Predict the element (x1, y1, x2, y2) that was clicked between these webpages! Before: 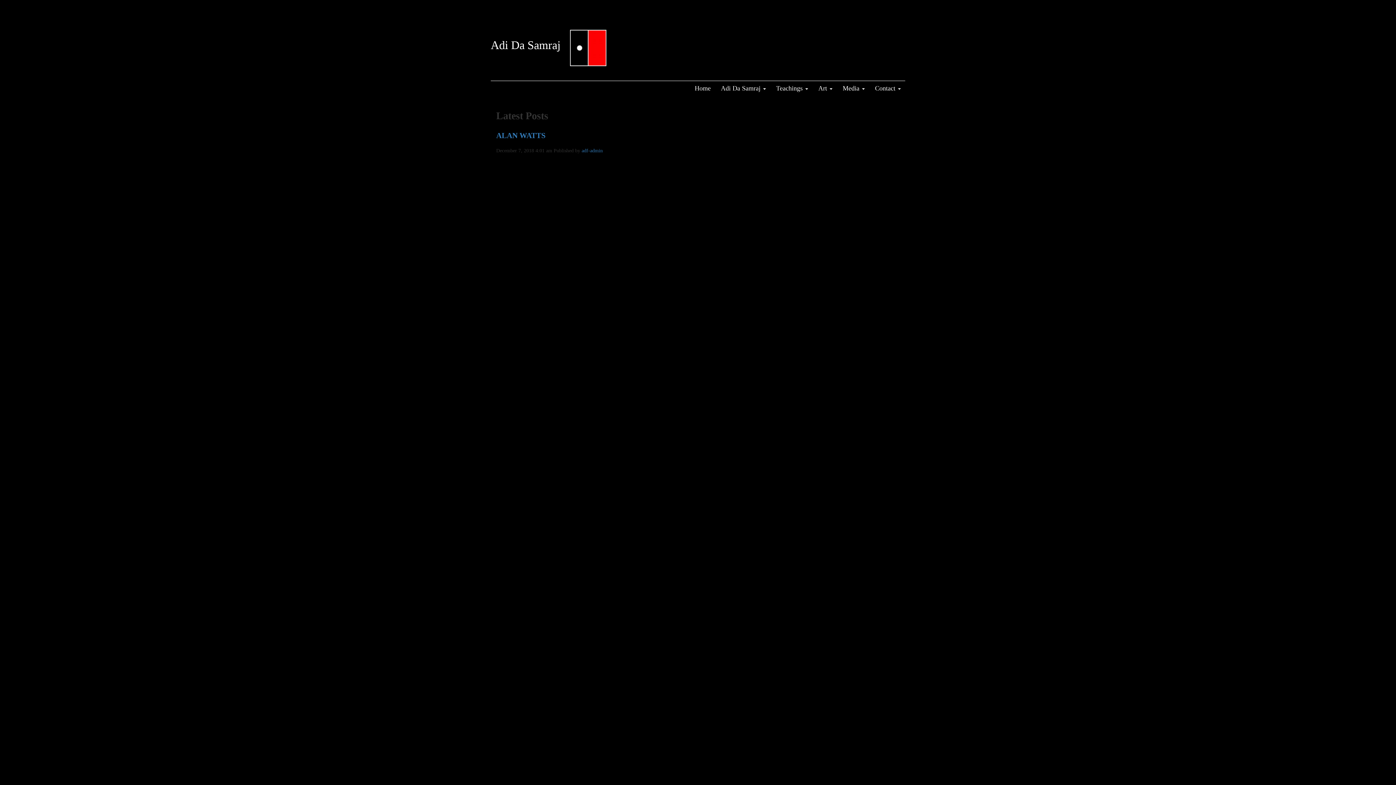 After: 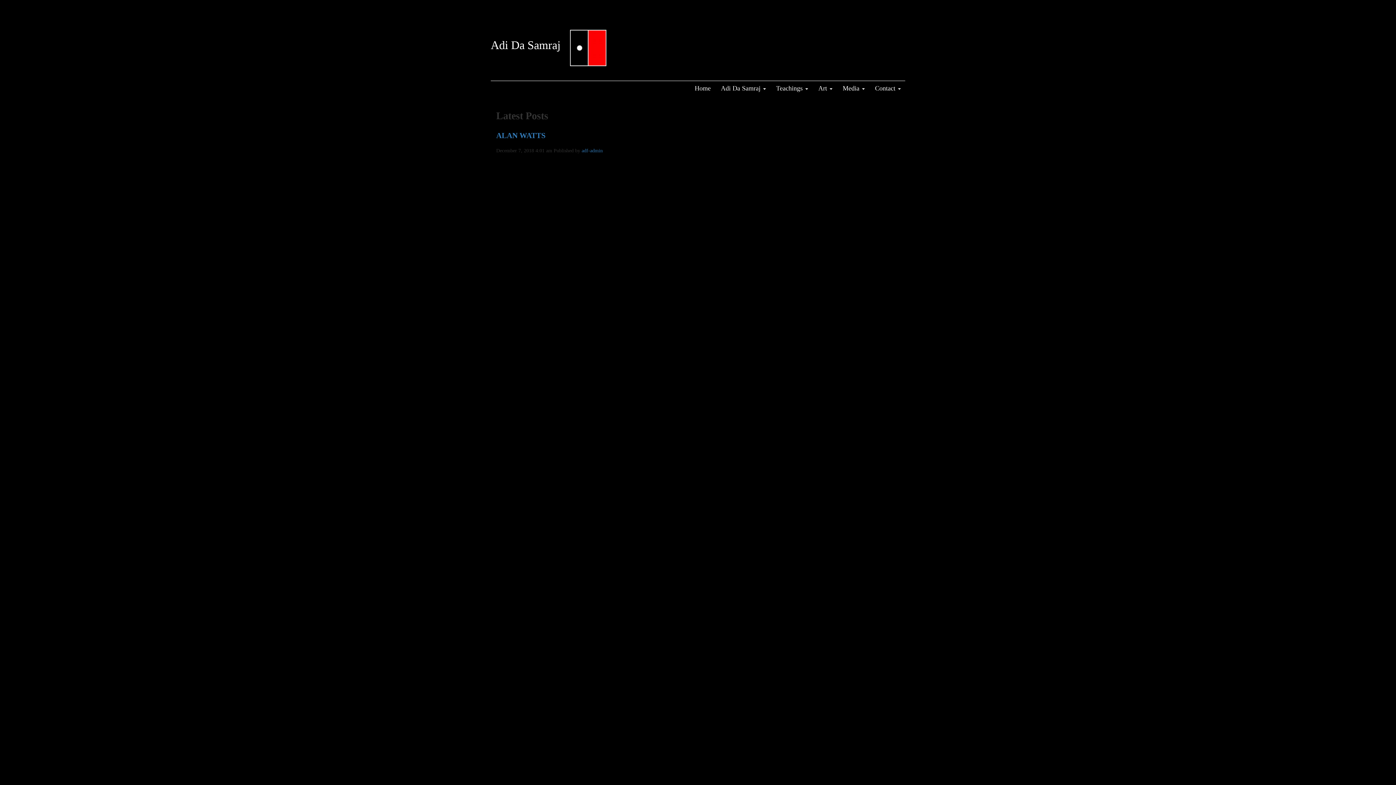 Action: label: ALAN WATTS bbox: (496, 131, 545, 139)